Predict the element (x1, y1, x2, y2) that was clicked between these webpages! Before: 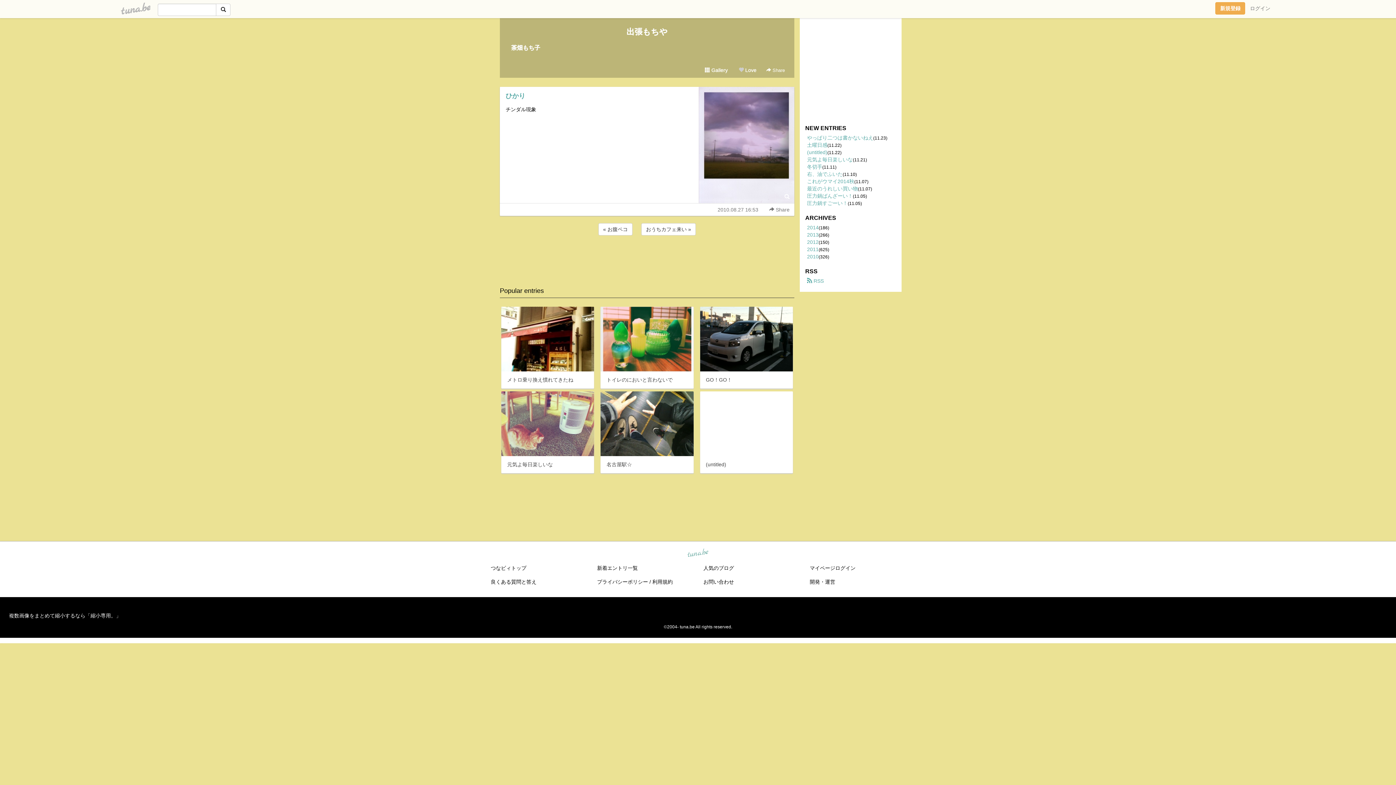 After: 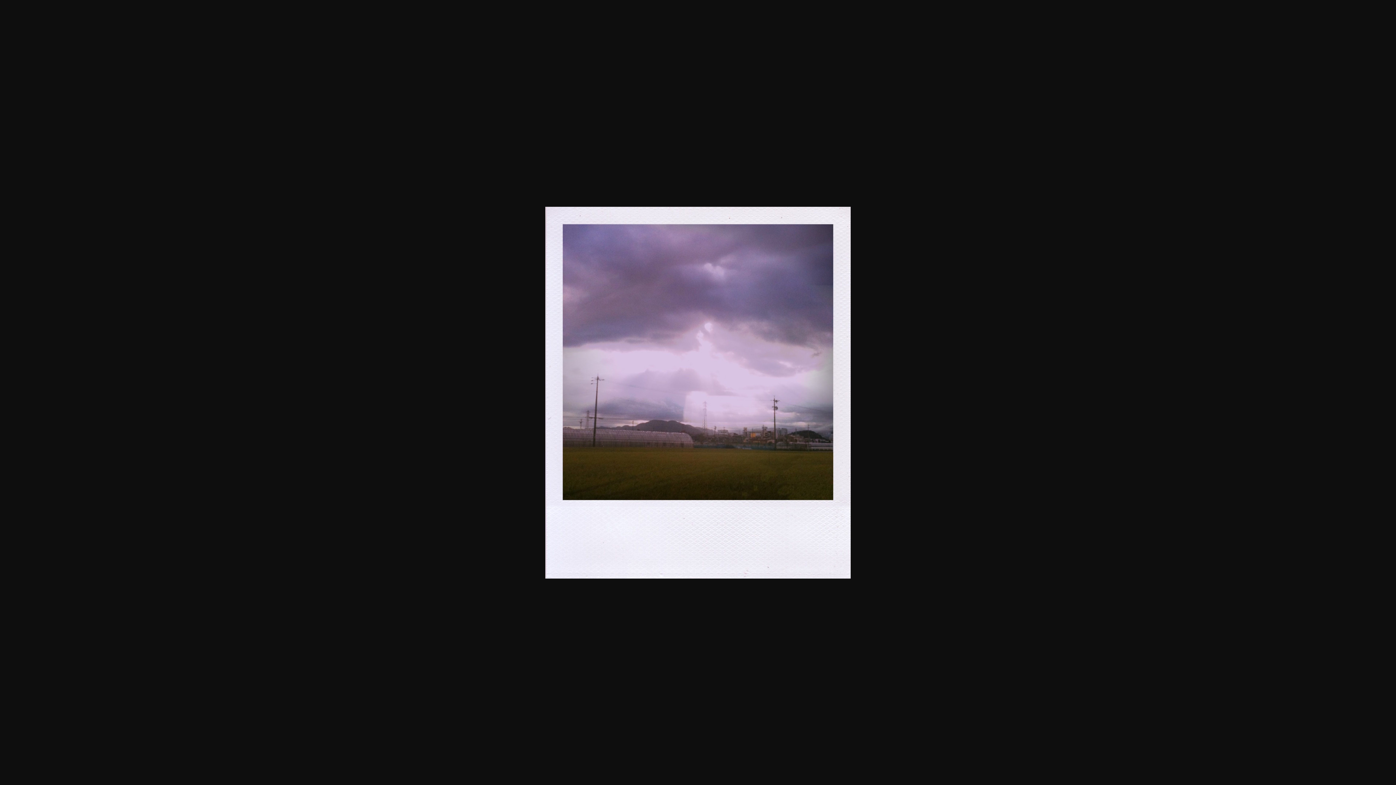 Action: bbox: (780, 190, 794, 203)